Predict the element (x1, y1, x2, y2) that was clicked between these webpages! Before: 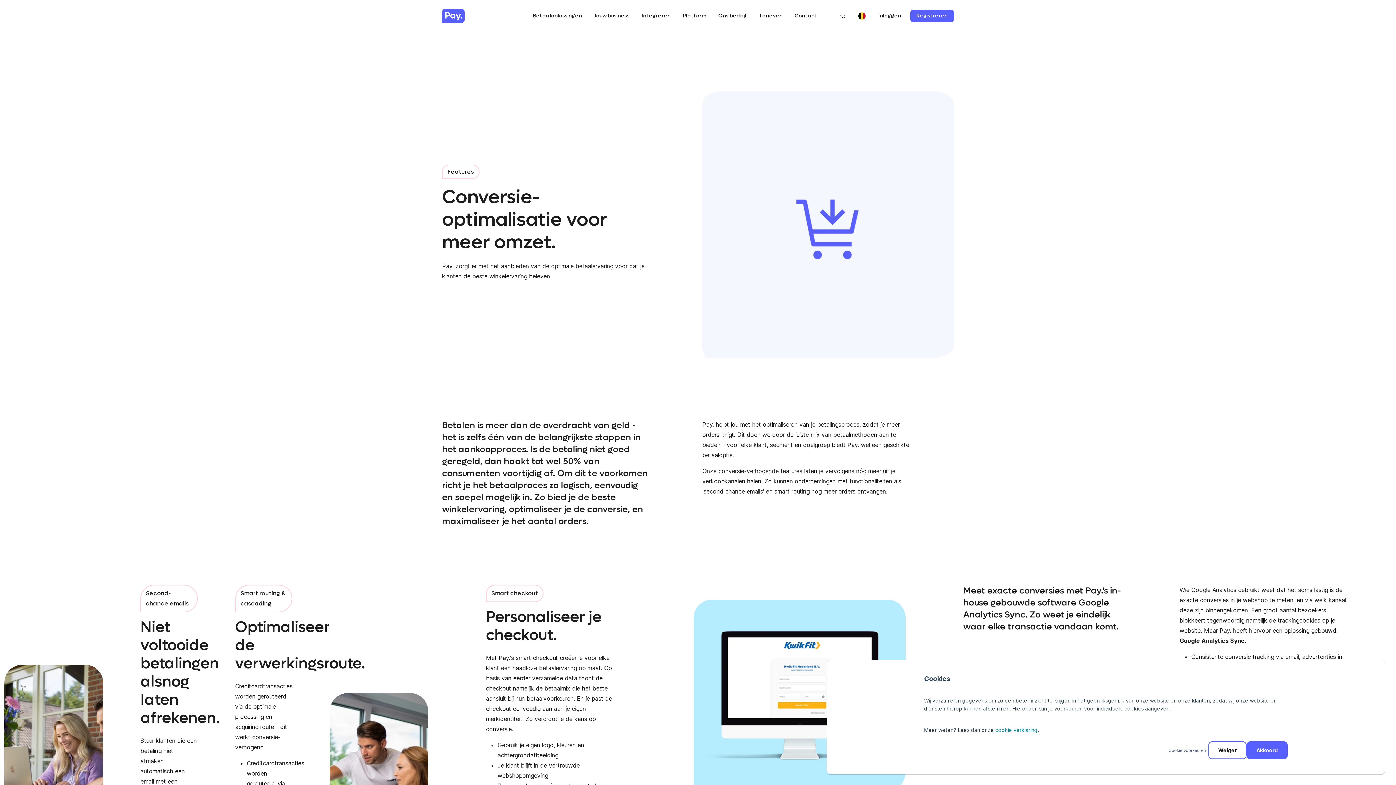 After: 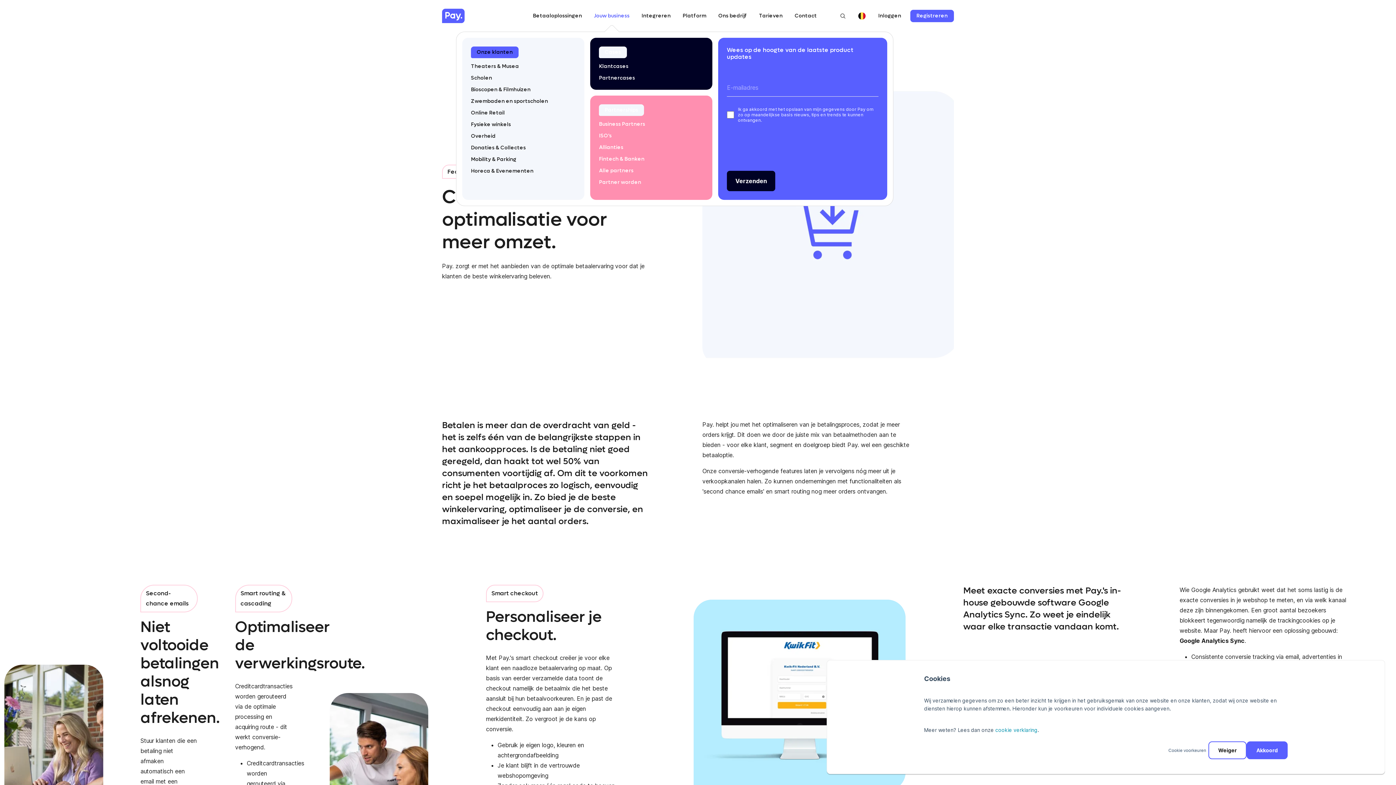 Action: label: Jouw business bbox: (594, 12, 629, 19)